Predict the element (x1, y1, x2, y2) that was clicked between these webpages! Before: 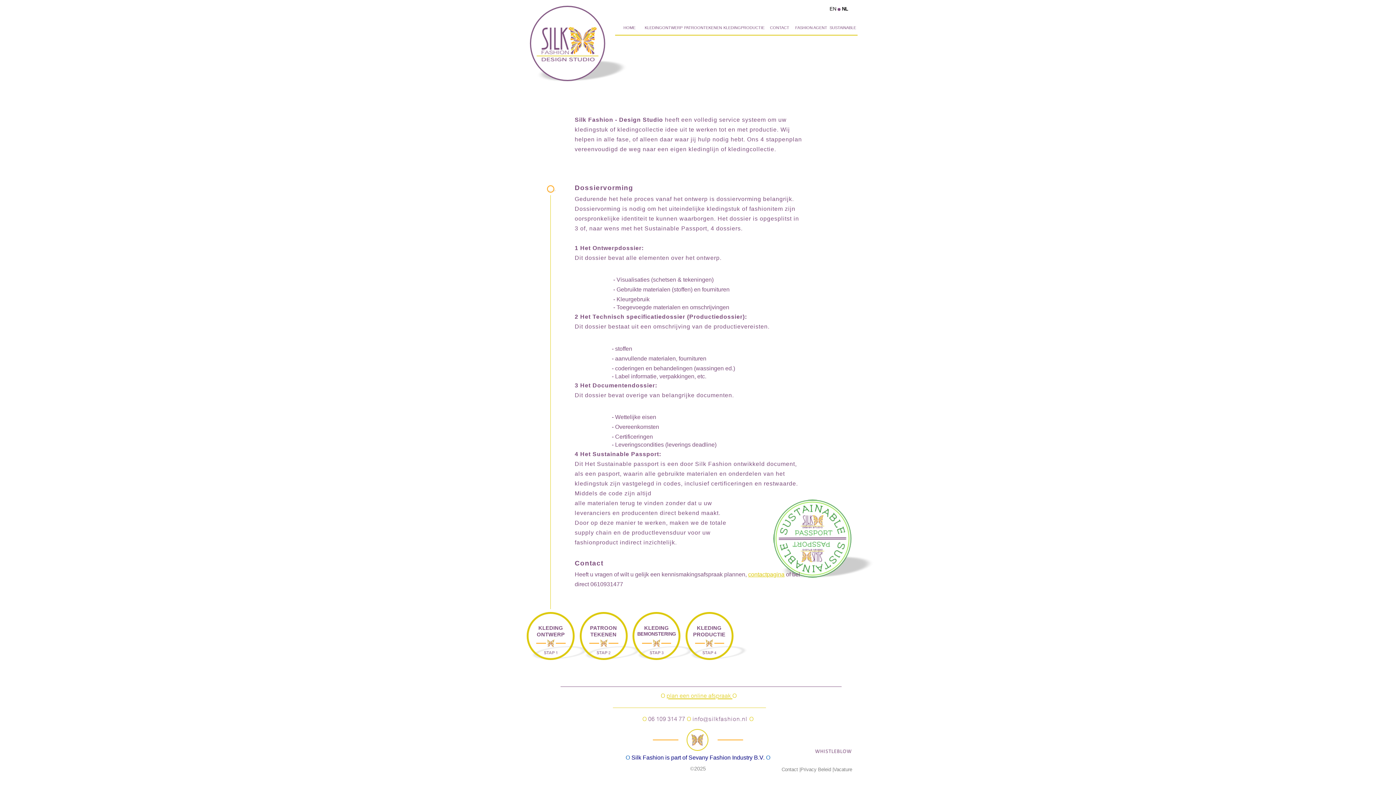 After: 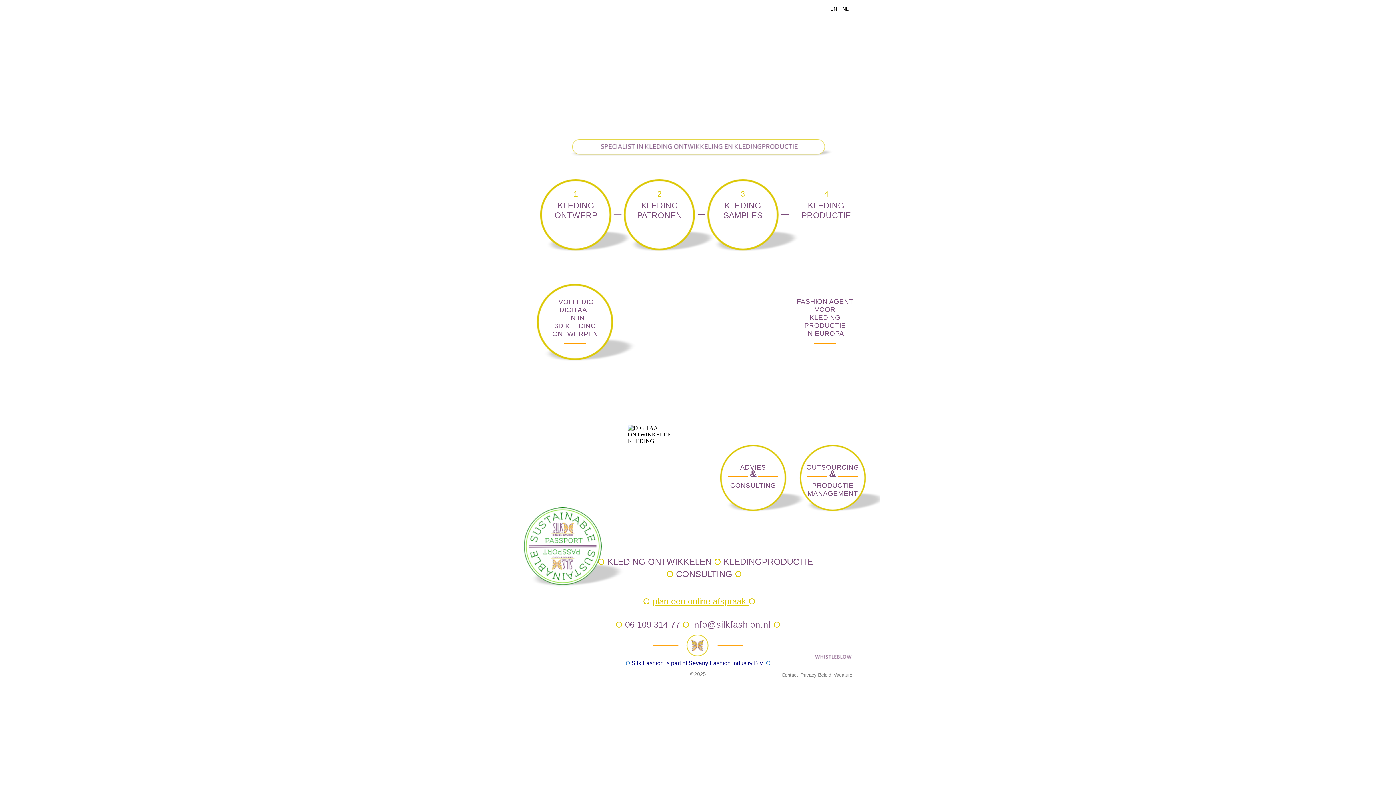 Action: label: HOME bbox: (615, 19, 644, 35)